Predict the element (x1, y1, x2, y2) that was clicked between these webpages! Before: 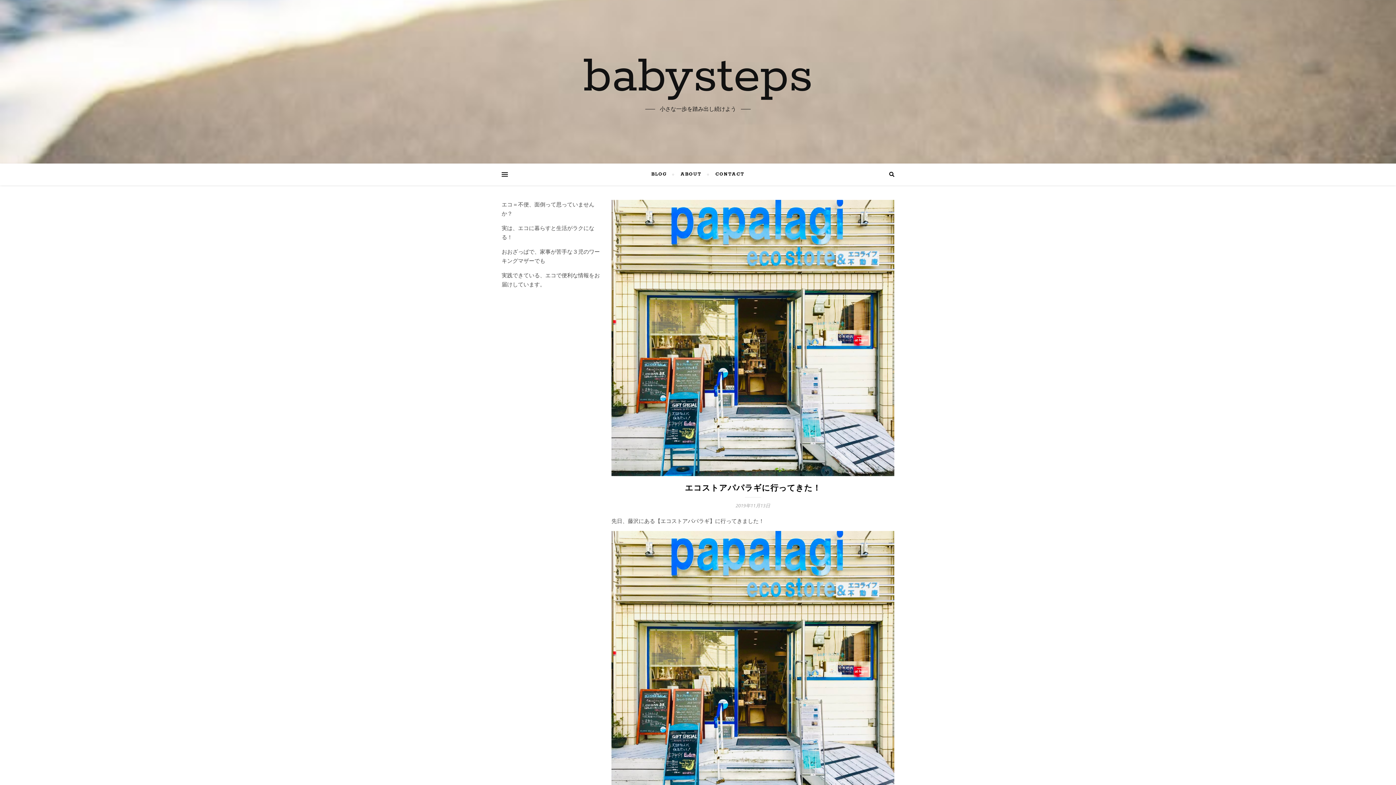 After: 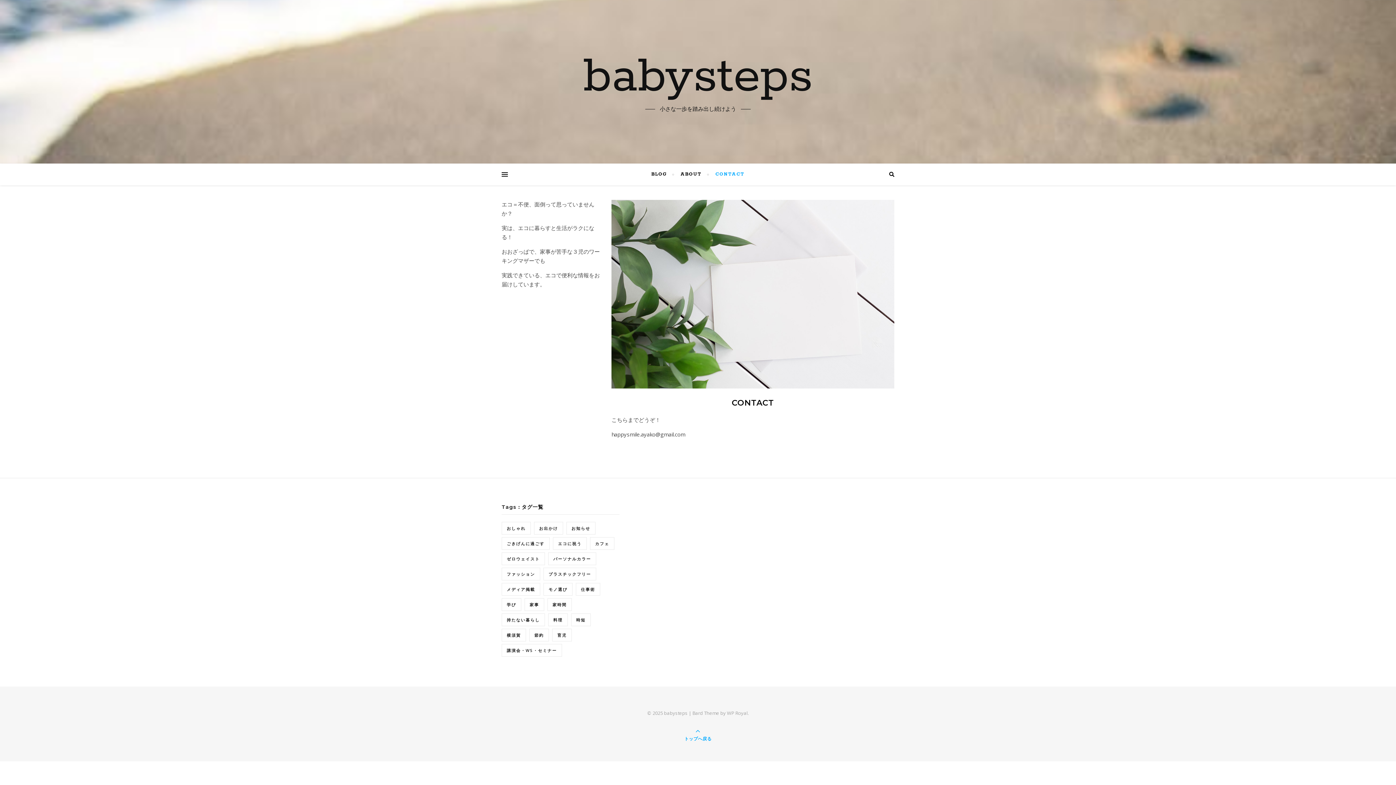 Action: bbox: (709, 163, 744, 185) label: CONTACT